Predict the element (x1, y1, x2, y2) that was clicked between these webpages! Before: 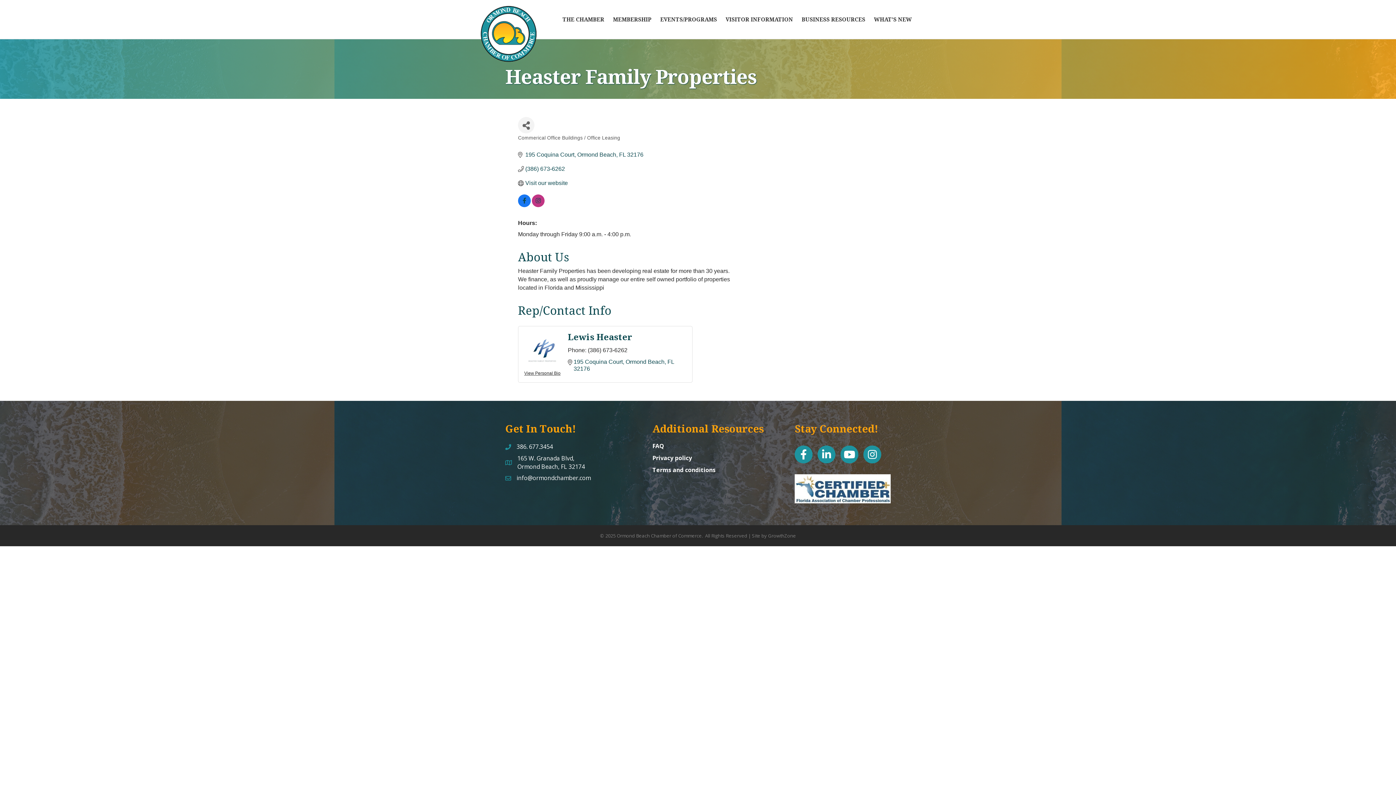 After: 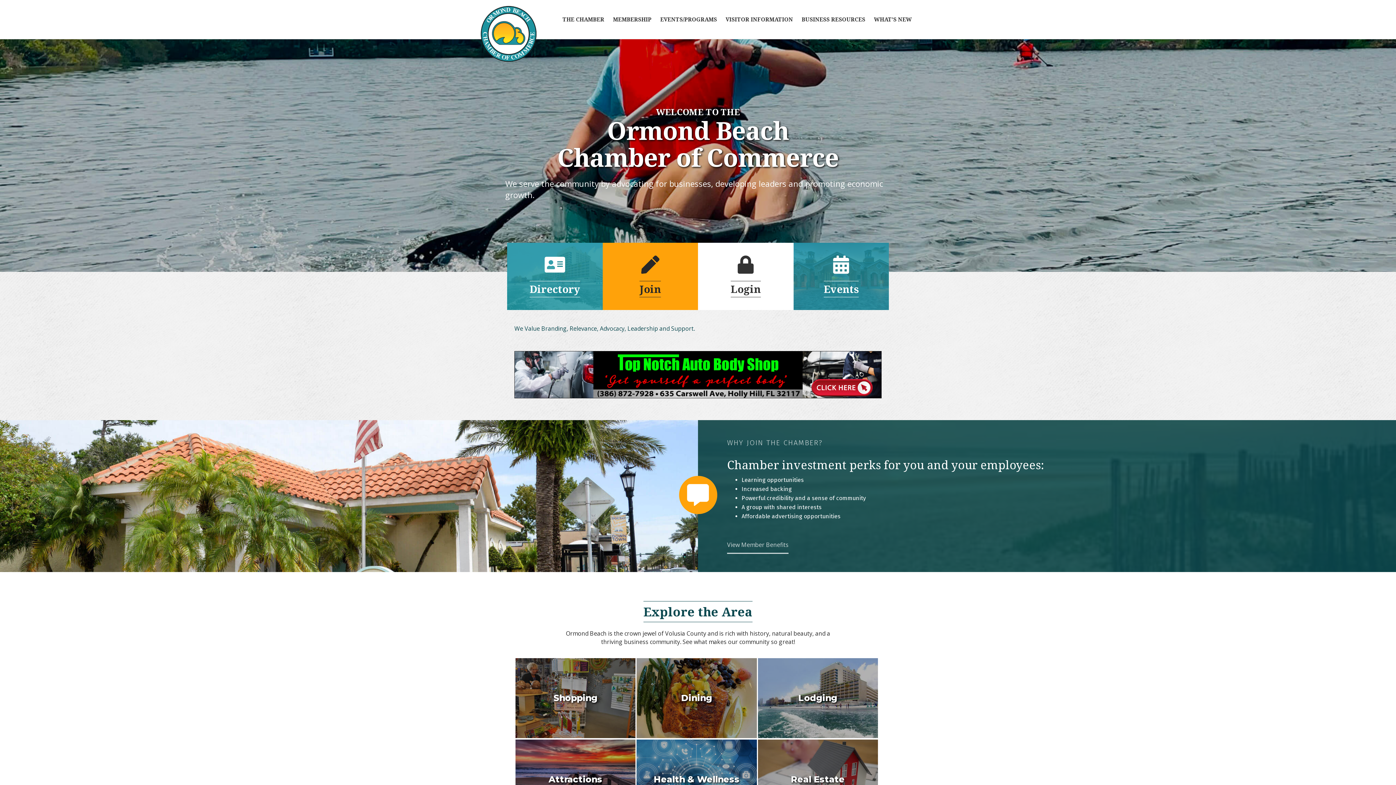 Action: label: BUSINESS RESOURCES bbox: (797, 10, 869, 28)